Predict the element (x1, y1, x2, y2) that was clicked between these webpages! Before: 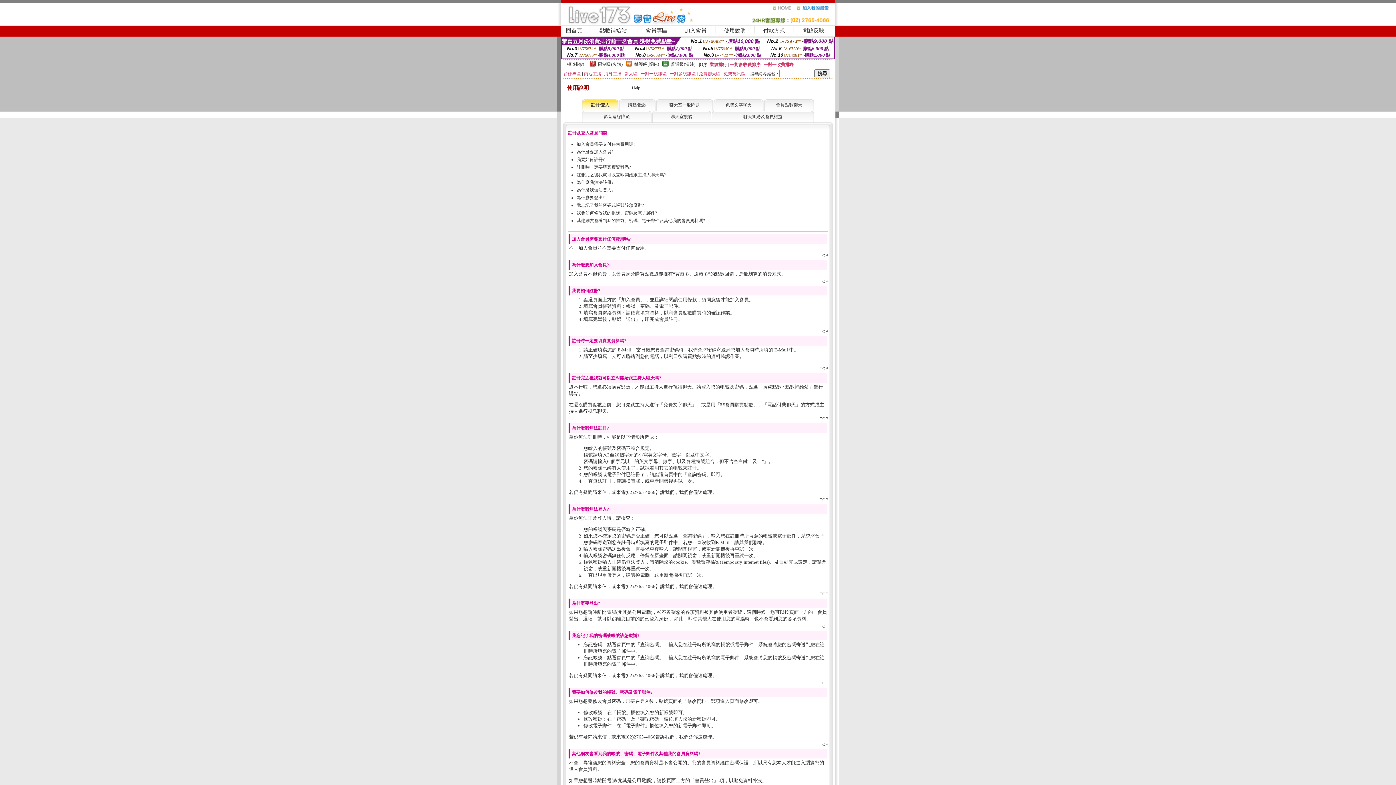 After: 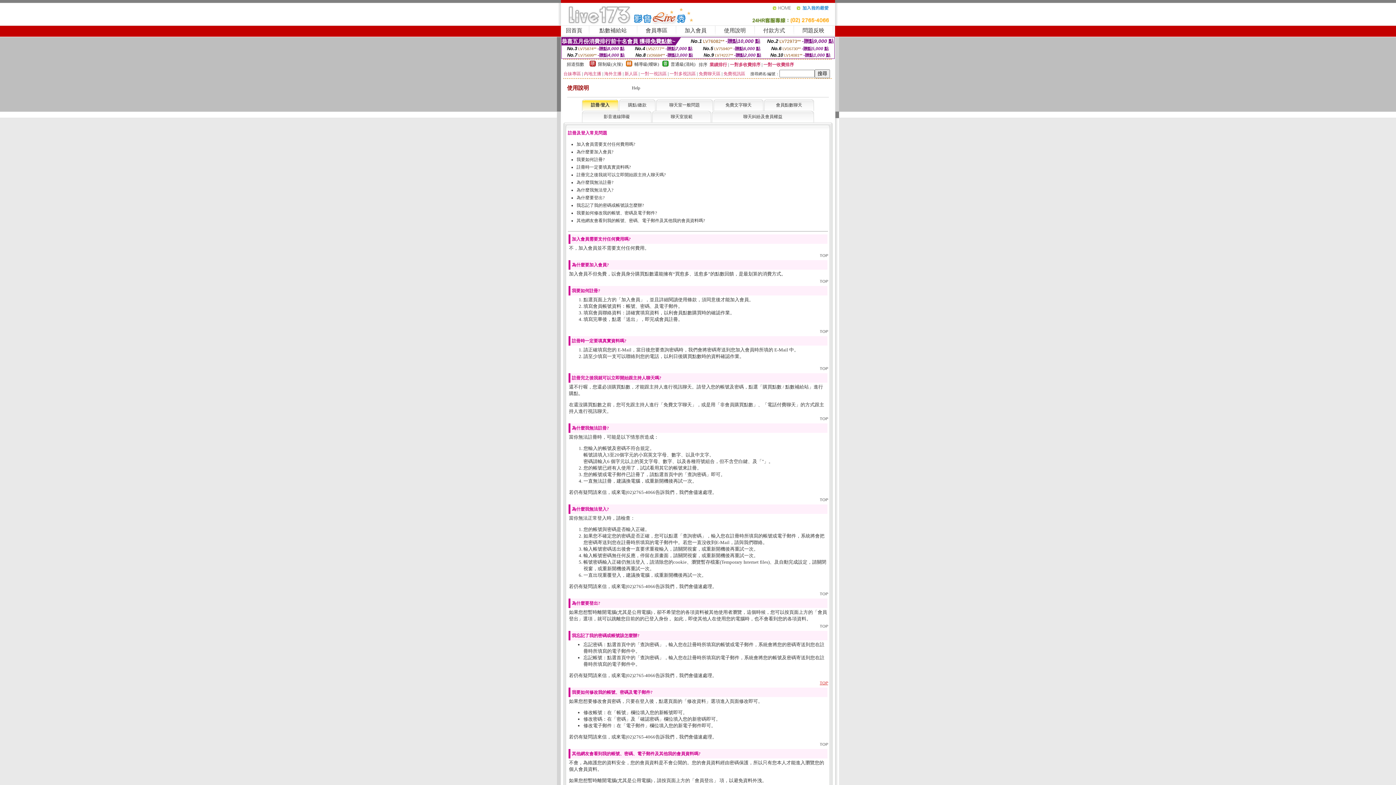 Action: bbox: (820, 681, 828, 685) label: TOP